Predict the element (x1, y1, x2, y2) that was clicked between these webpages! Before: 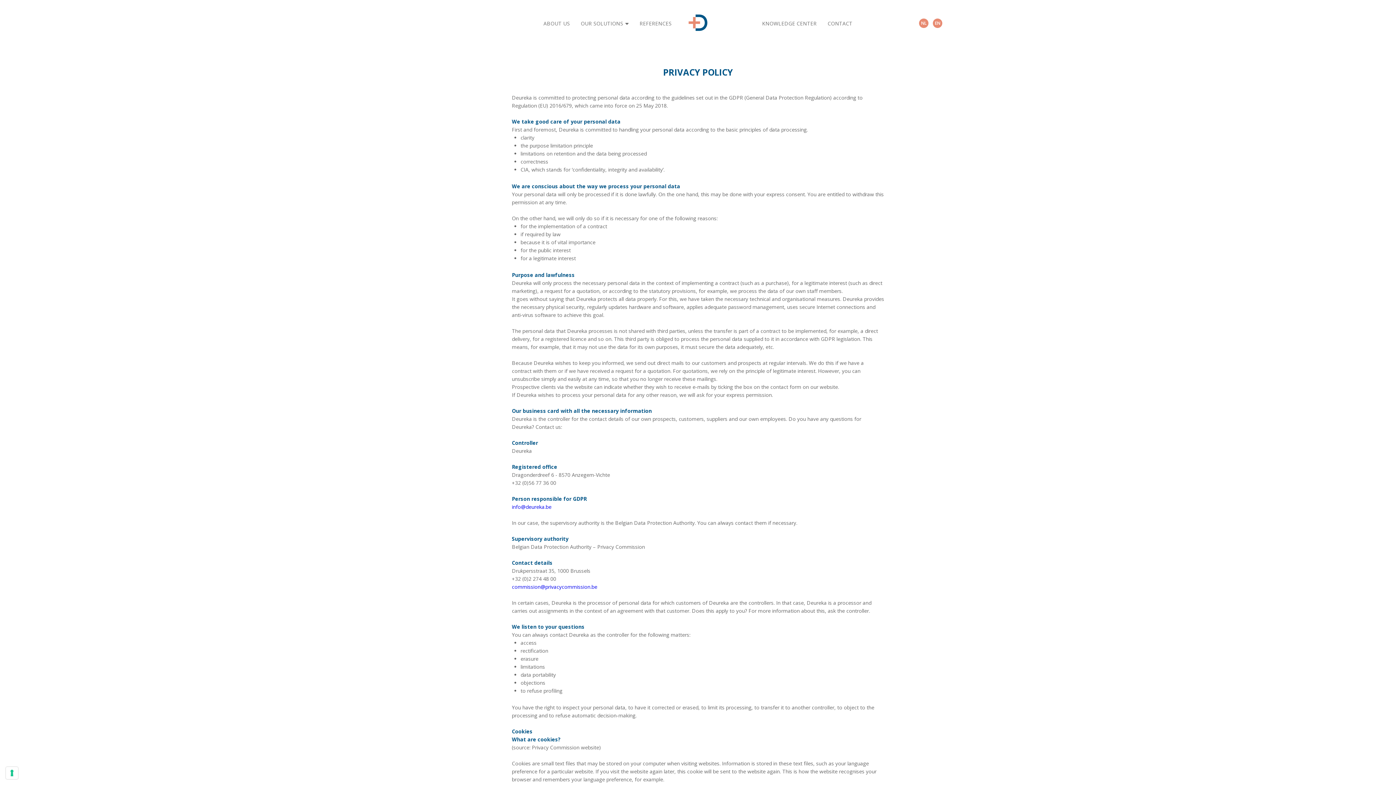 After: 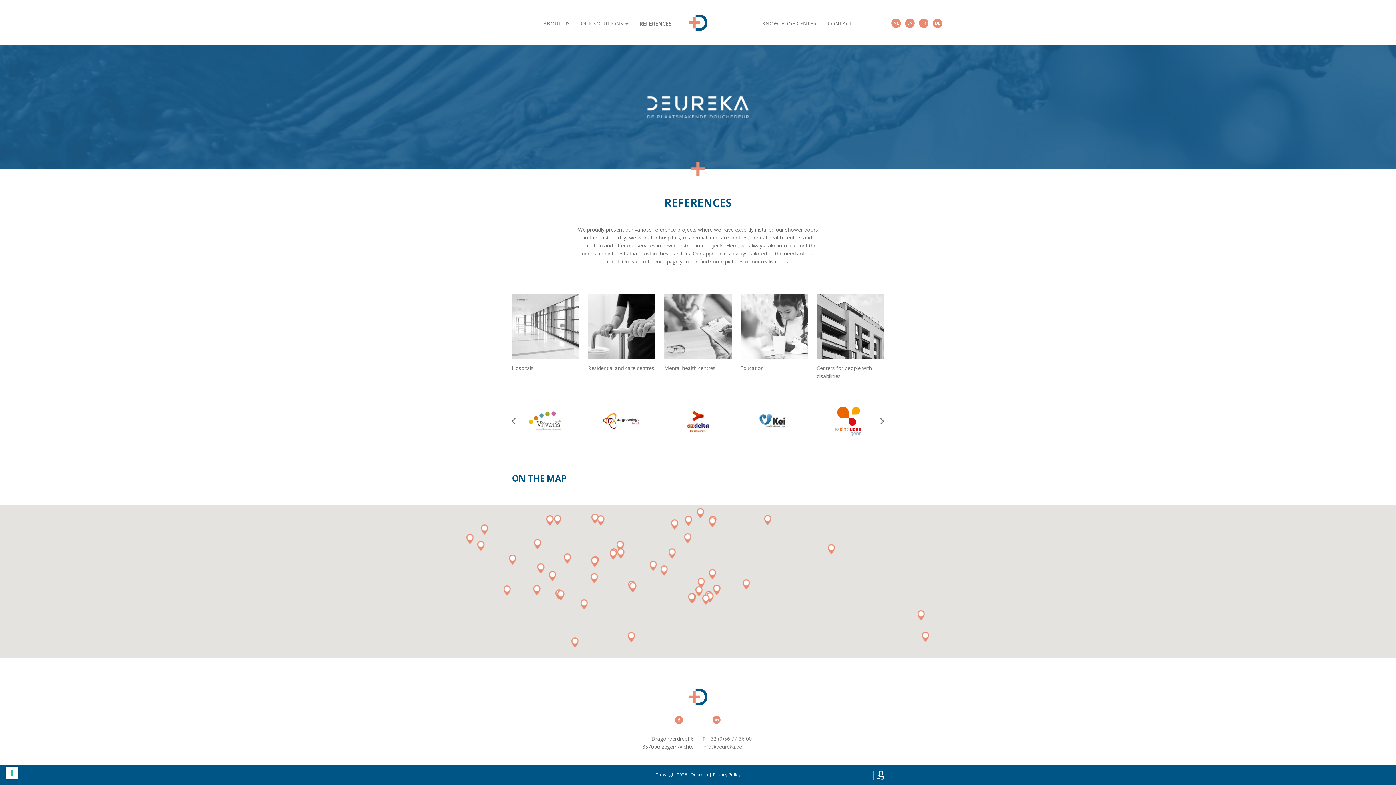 Action: label: REFERENCES bbox: (639, 19, 671, 27)